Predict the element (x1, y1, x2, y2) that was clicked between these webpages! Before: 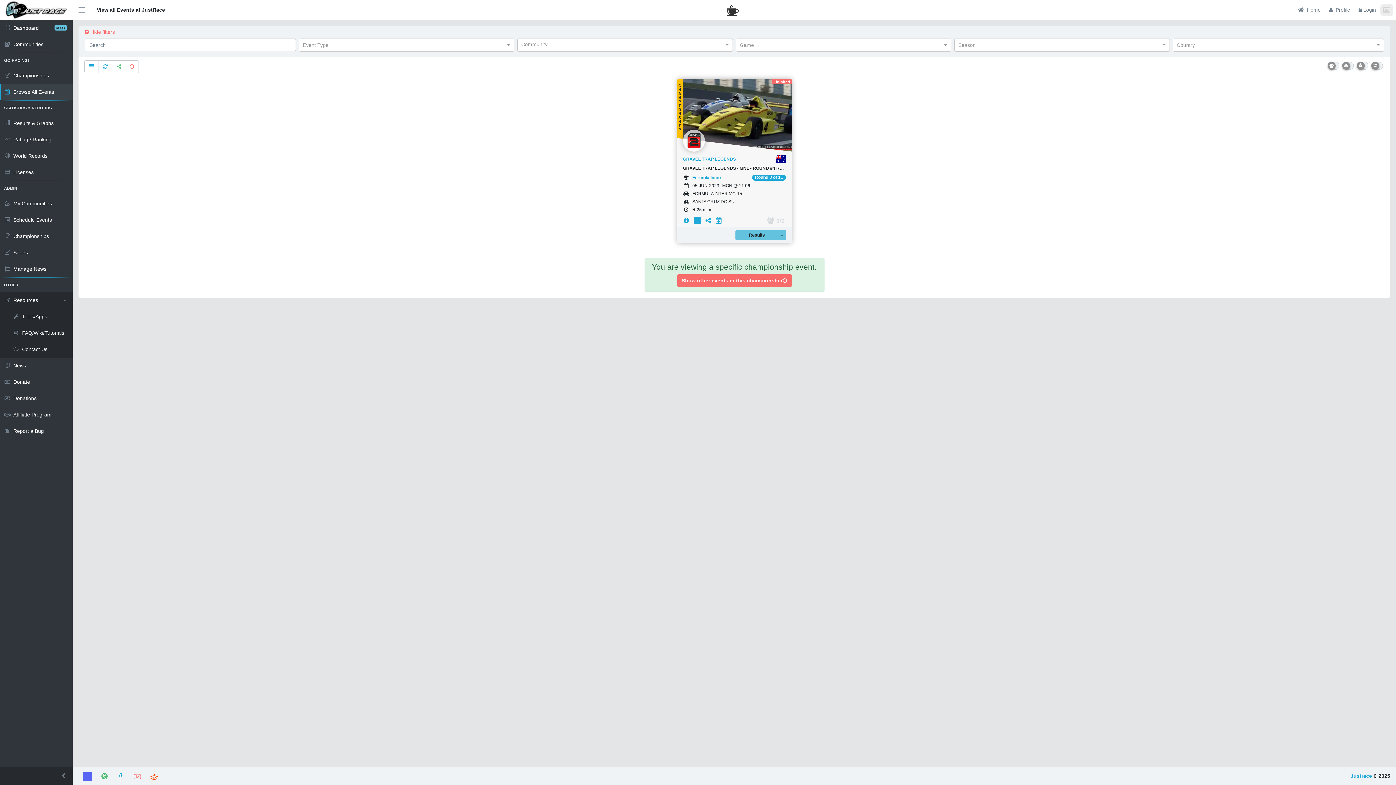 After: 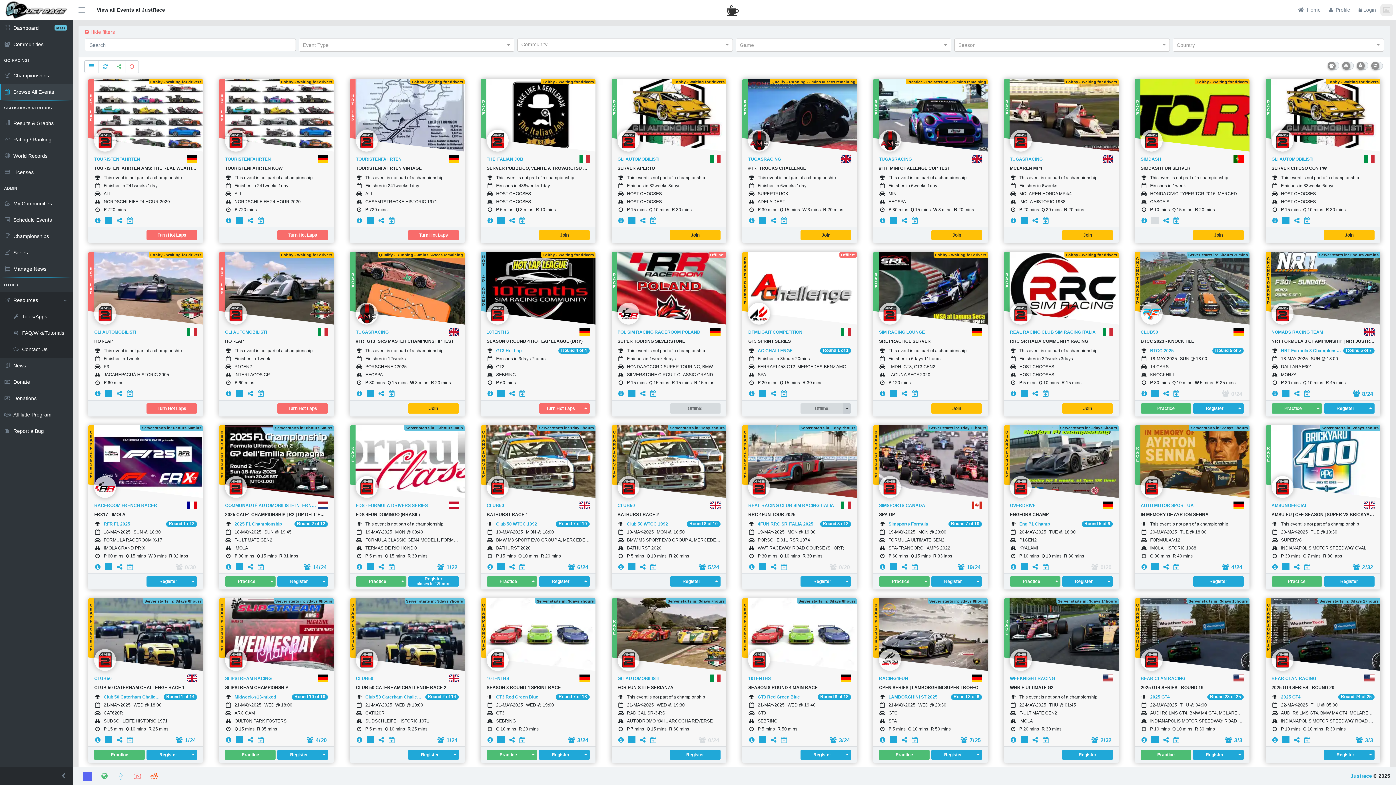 Action: label: Justrace bbox: (1350, 773, 1372, 779)